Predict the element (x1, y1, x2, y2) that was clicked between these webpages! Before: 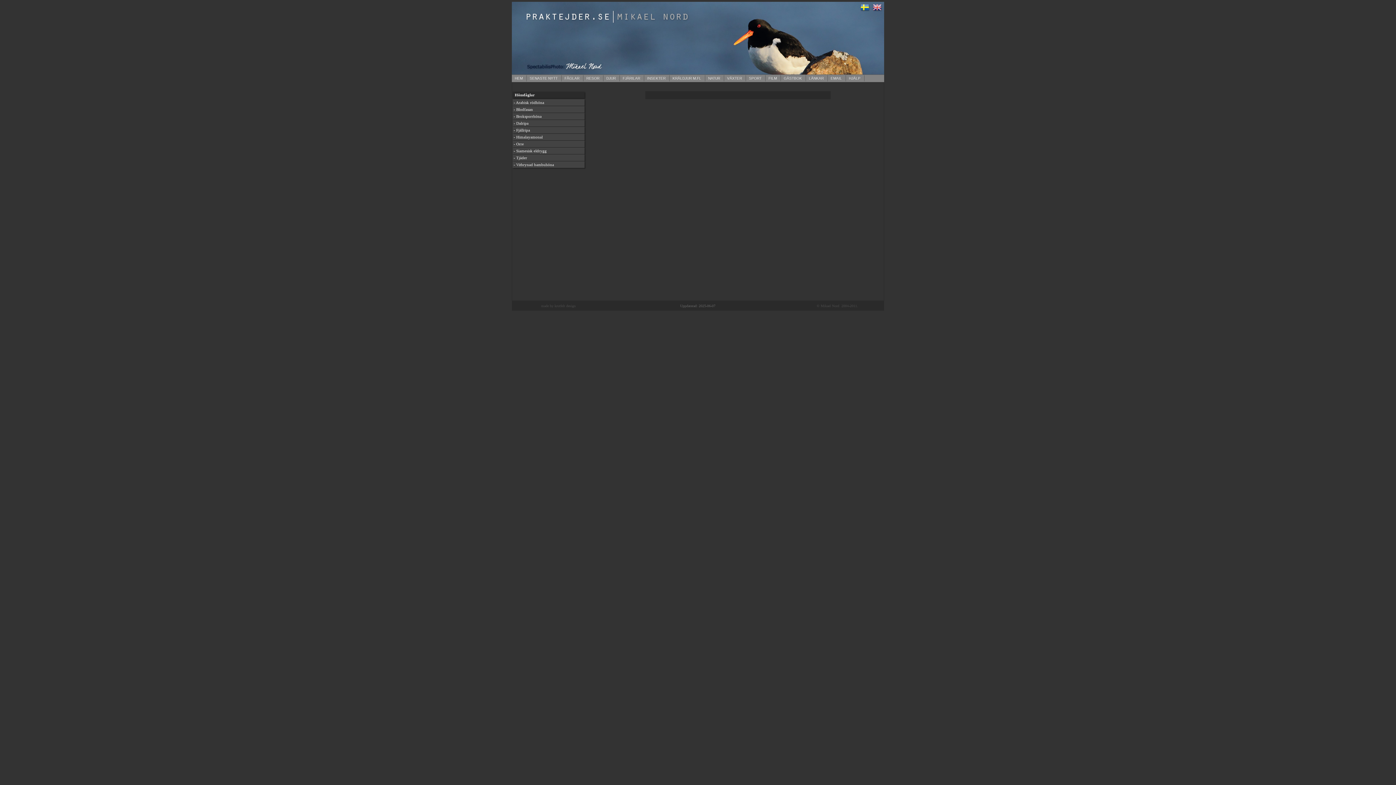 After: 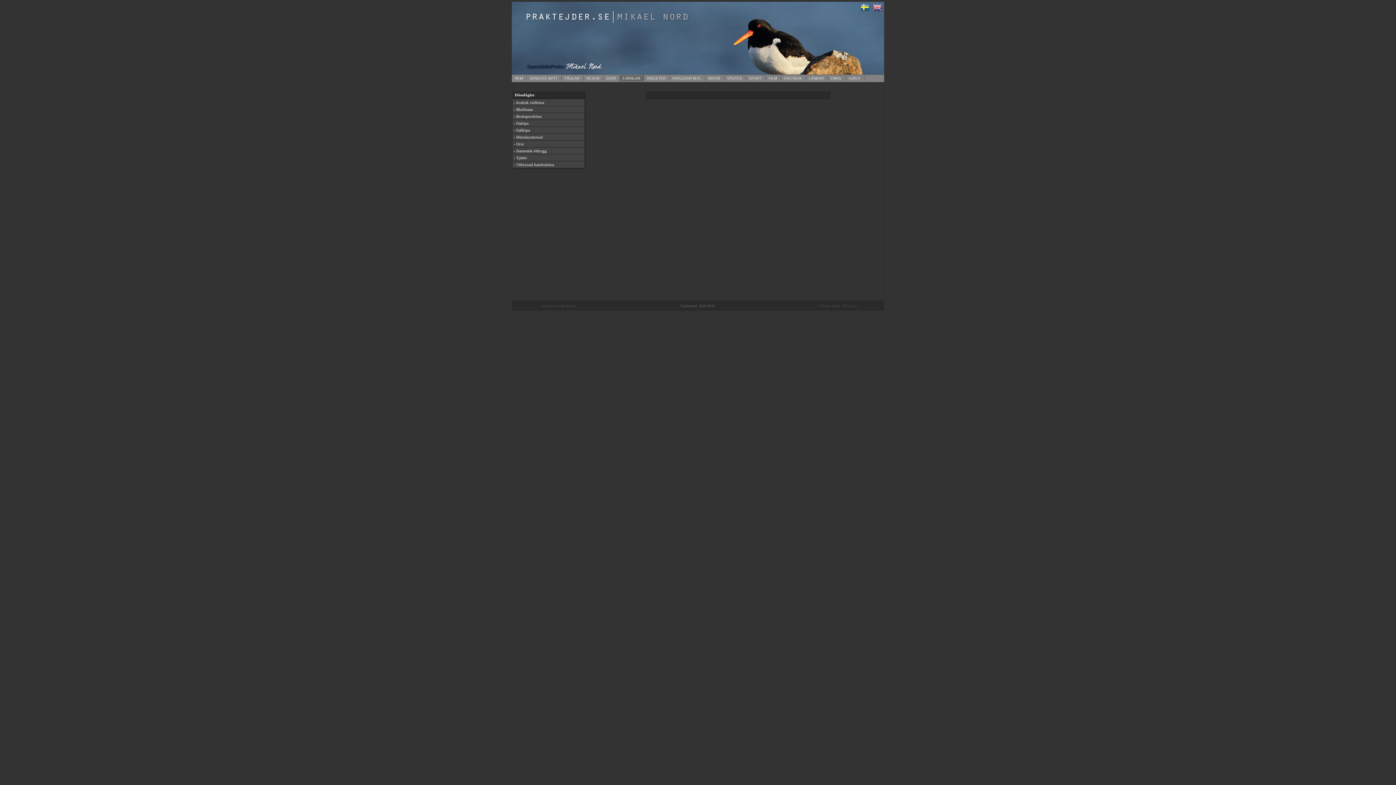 Action: bbox: (620, 75, 644, 81) label: FJÄRILAR